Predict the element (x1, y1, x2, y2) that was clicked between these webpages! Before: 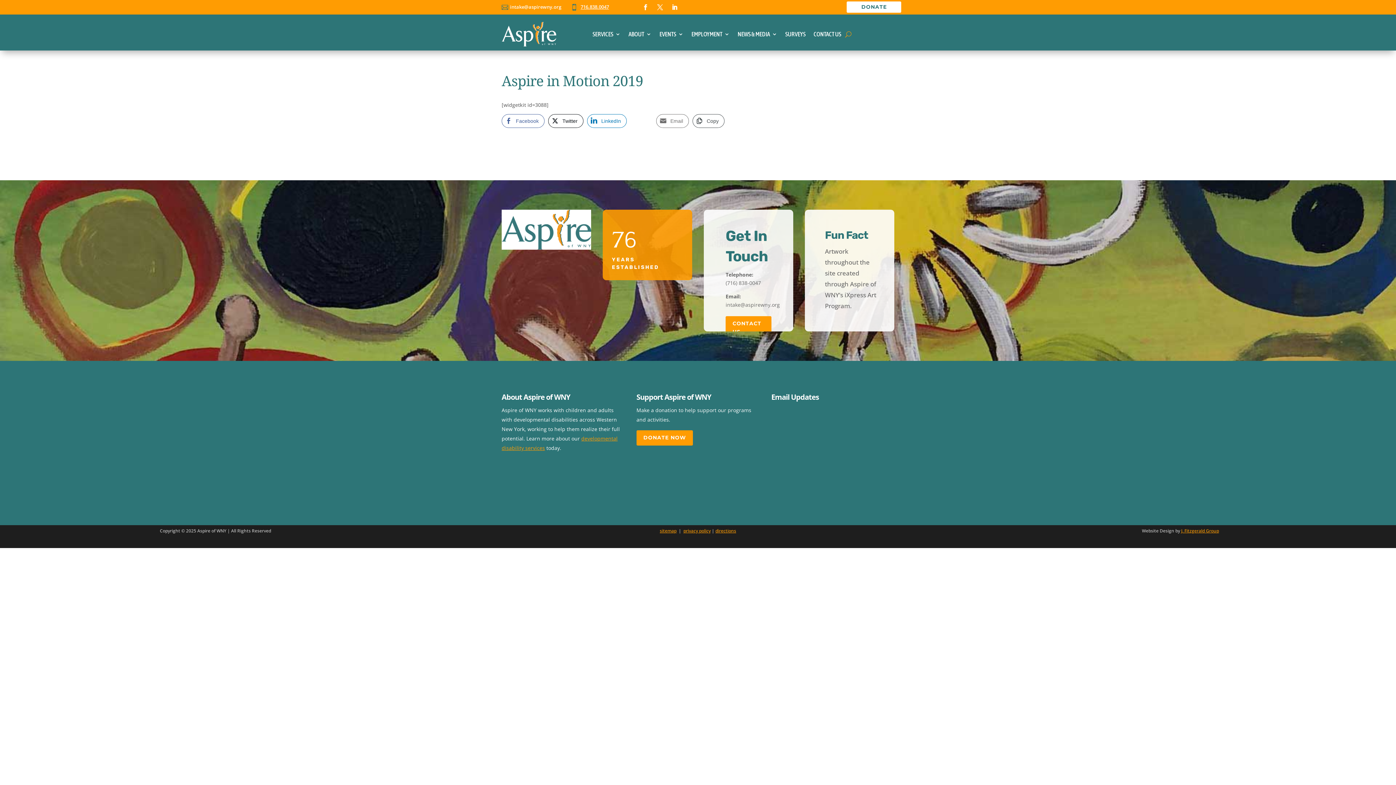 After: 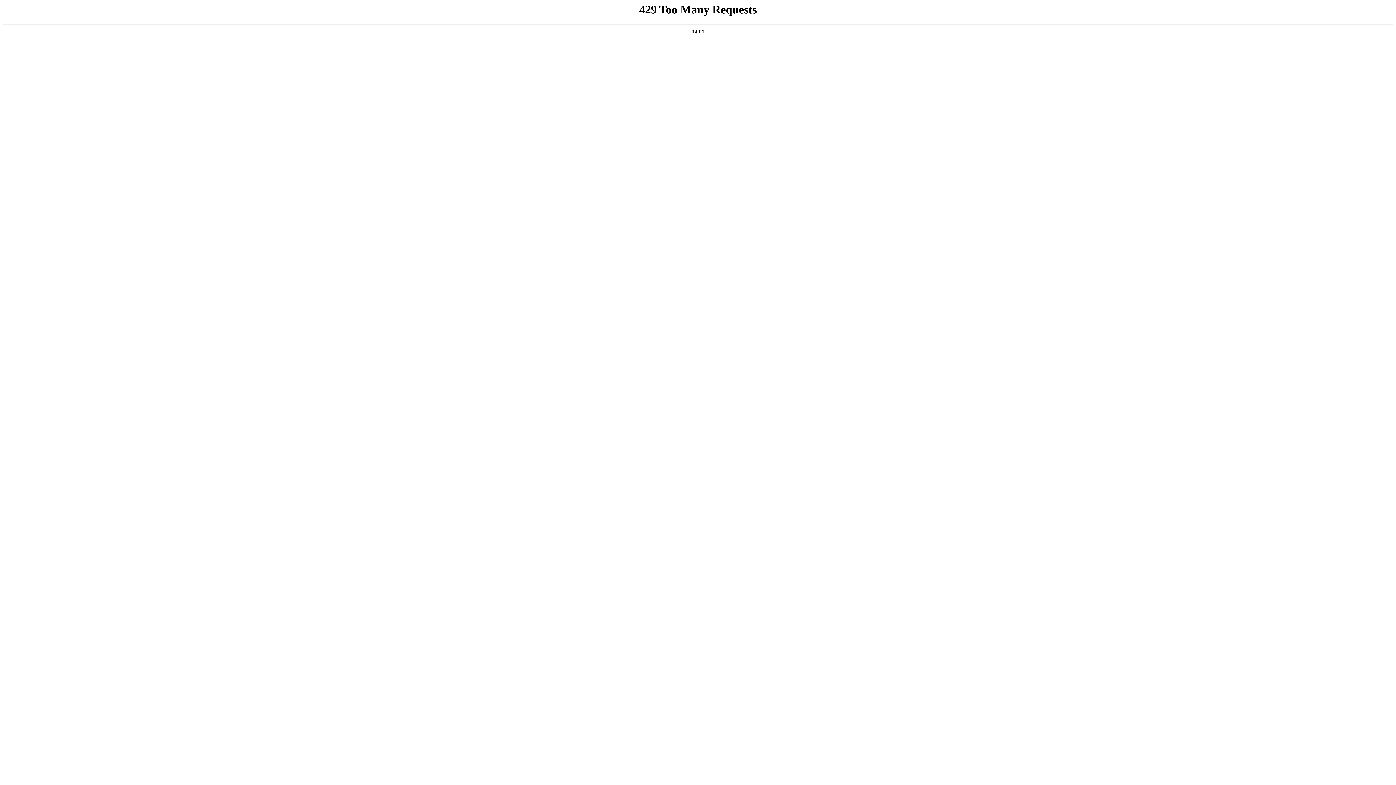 Action: bbox: (501, 21, 556, 46)